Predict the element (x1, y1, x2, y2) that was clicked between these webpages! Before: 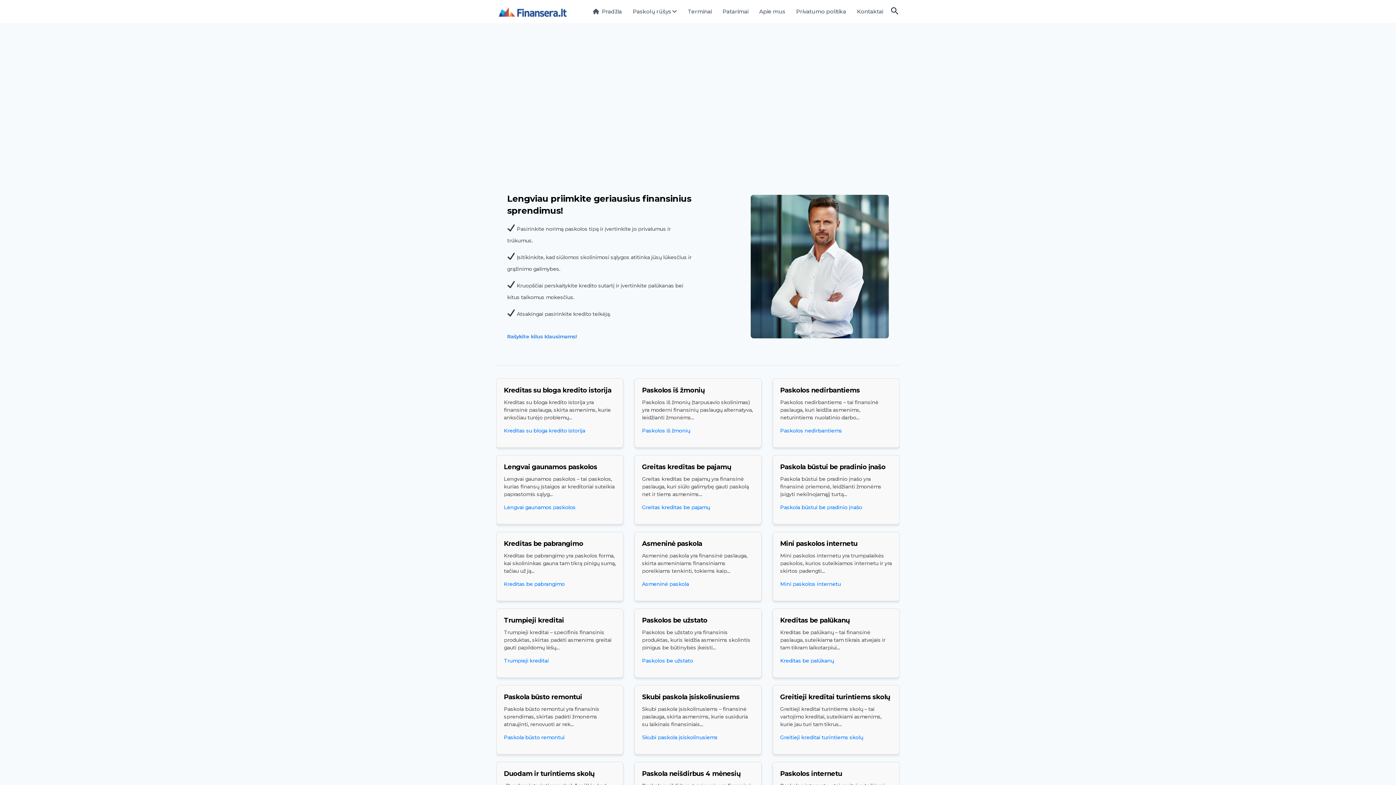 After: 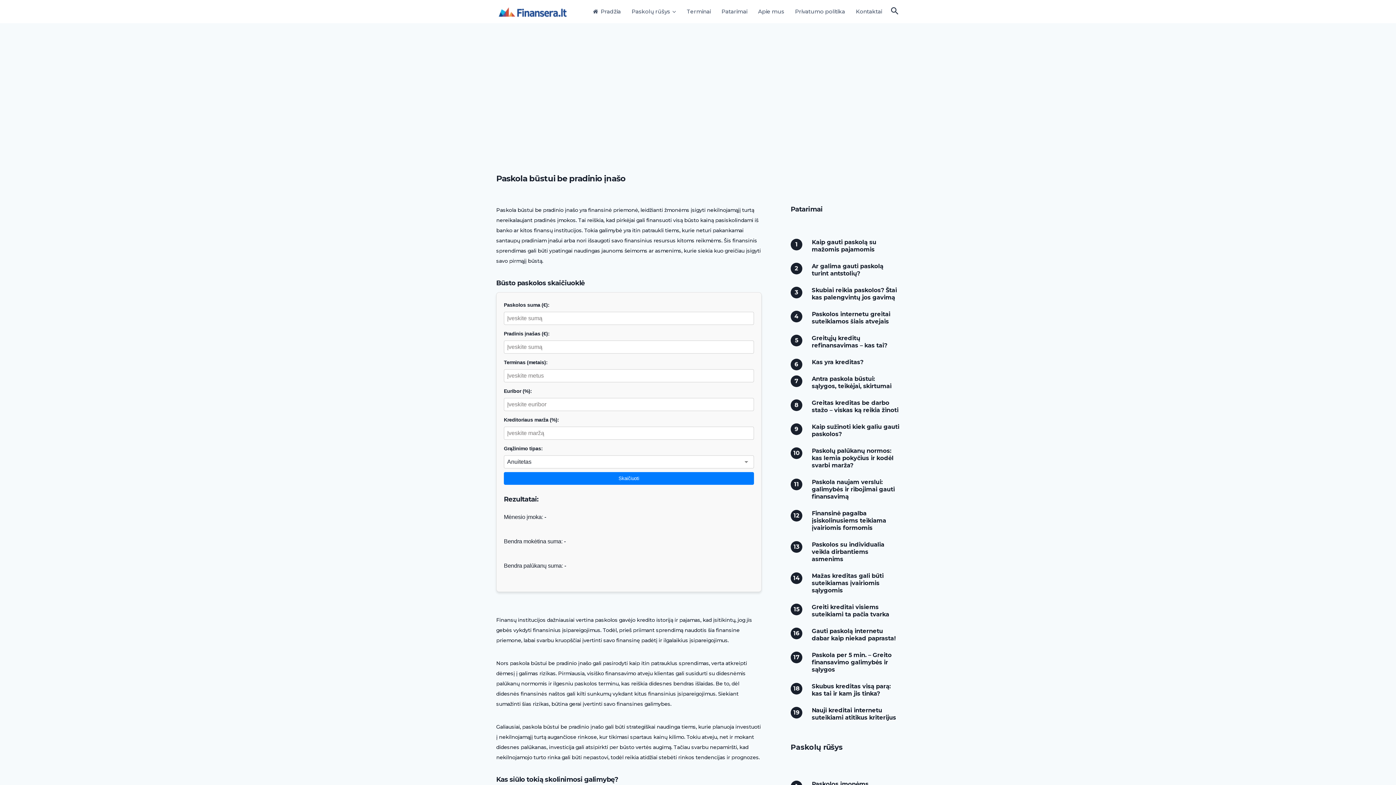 Action: bbox: (780, 504, 862, 510) label: Paskola būstui be pradinio įnašo